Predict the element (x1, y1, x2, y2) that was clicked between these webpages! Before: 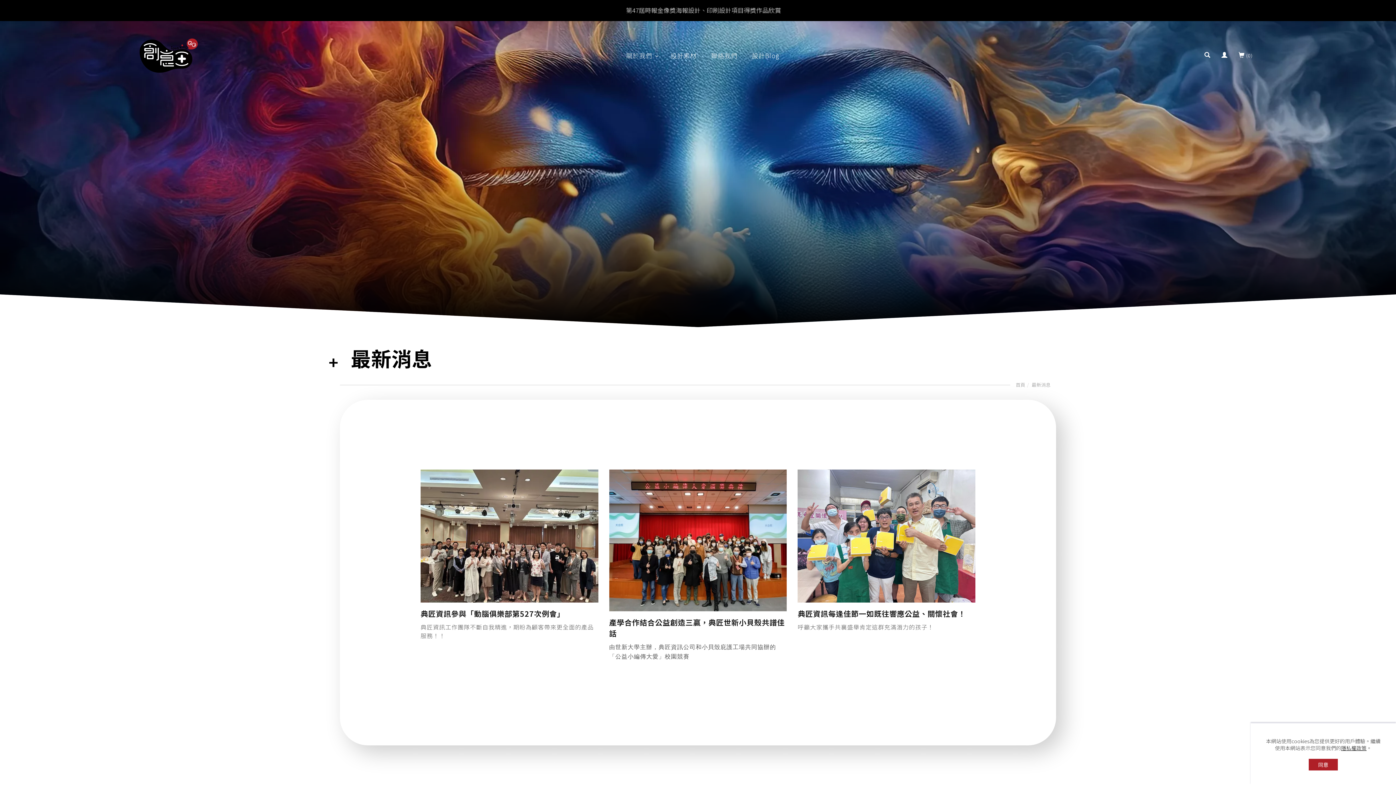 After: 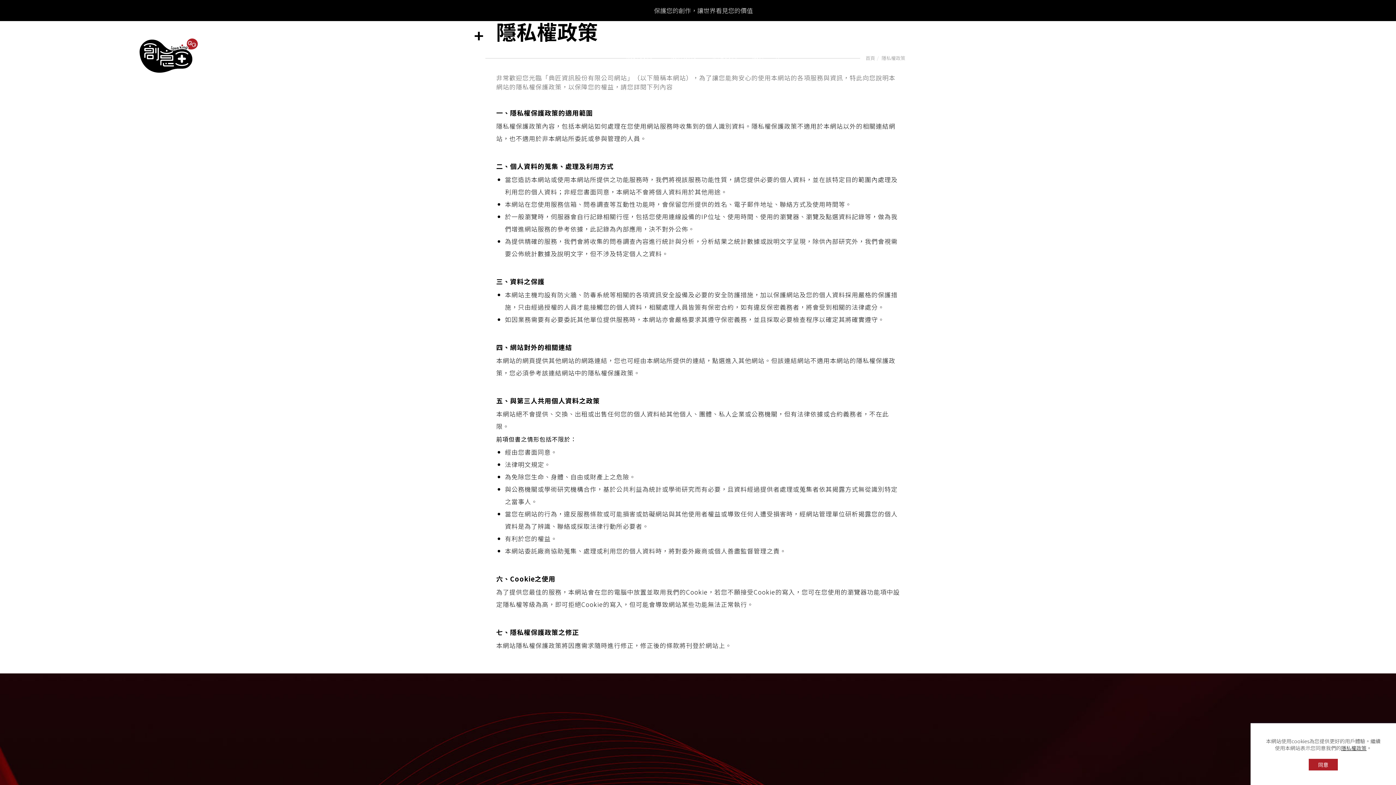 Action: label: 隱私權政策 bbox: (1341, 744, 1366, 752)